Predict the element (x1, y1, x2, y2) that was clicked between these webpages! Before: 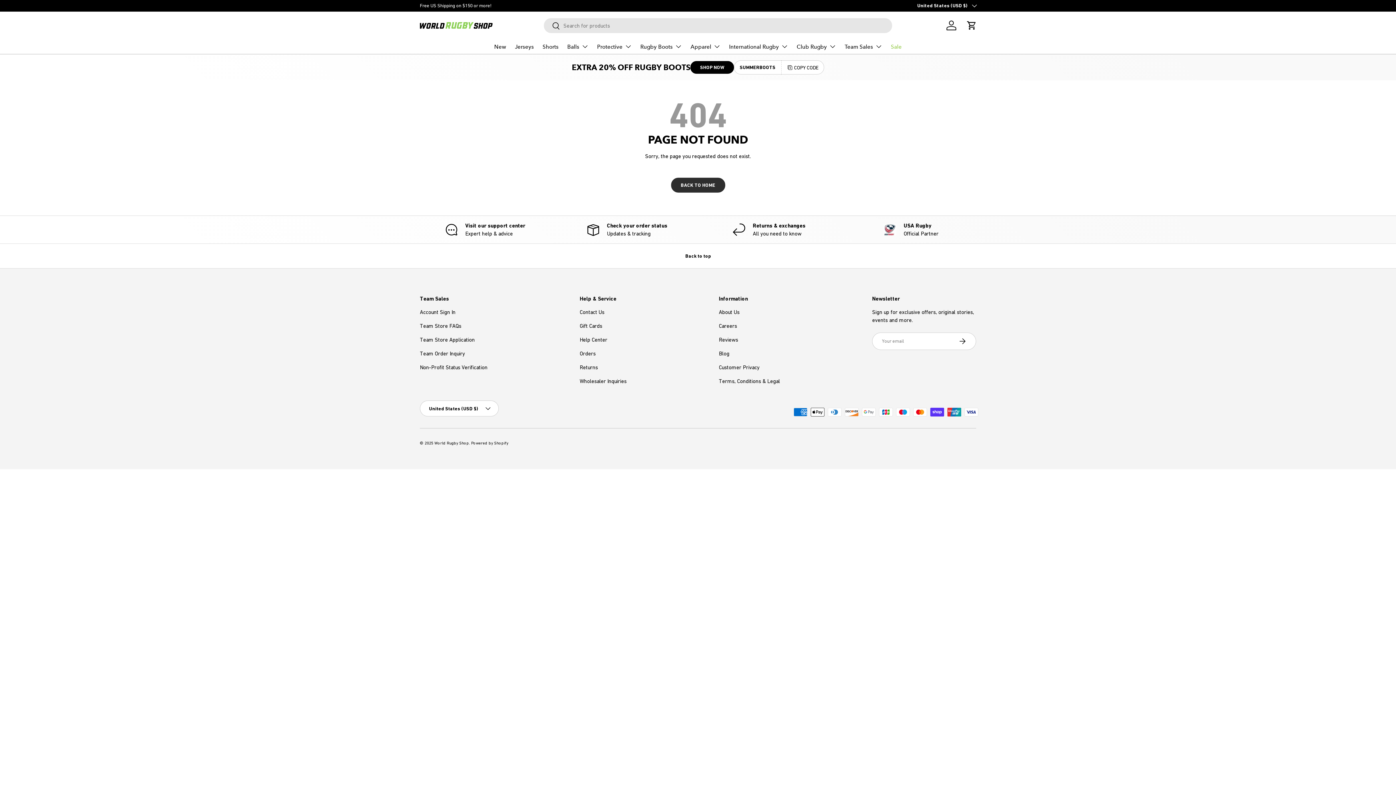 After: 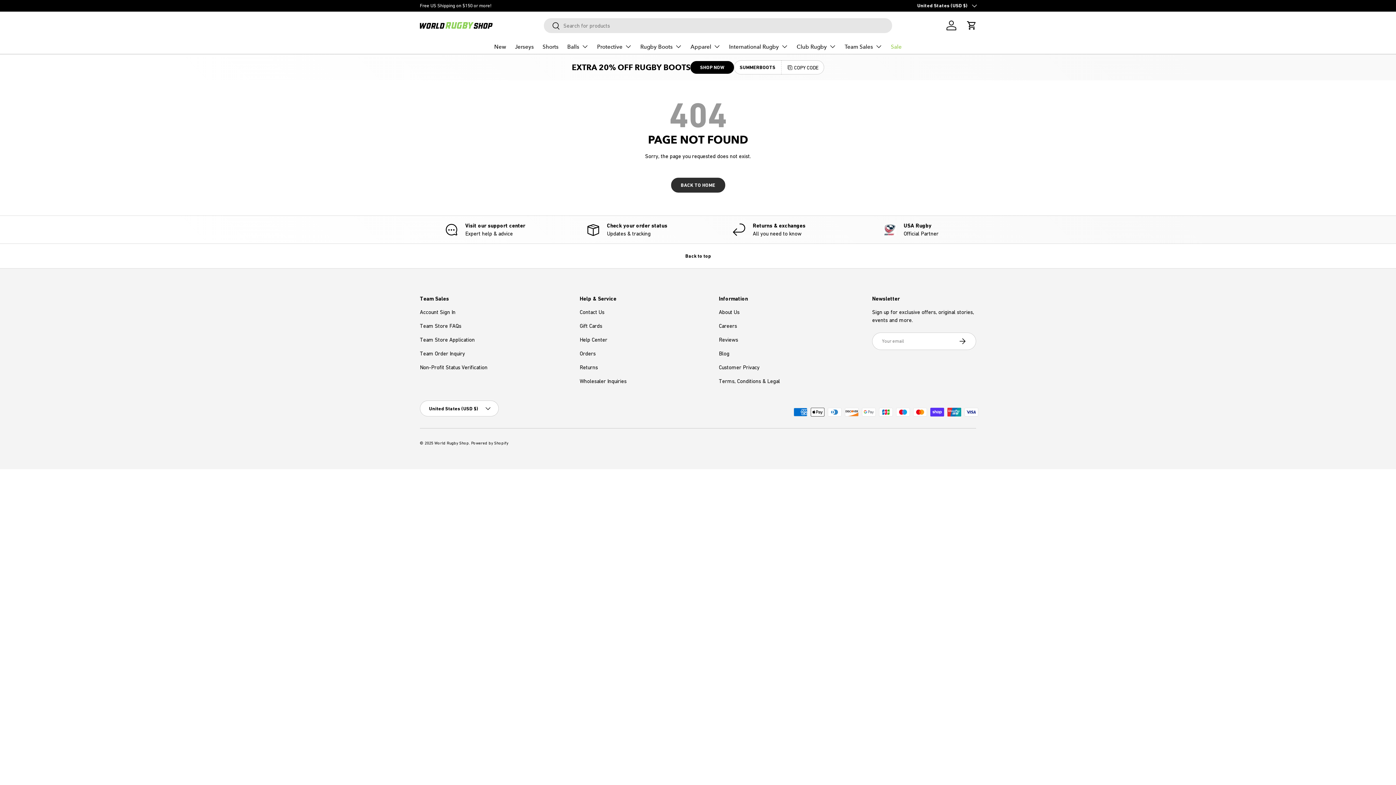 Action: bbox: (704, 221, 834, 237) label: Returns & exchanges

All you need to know